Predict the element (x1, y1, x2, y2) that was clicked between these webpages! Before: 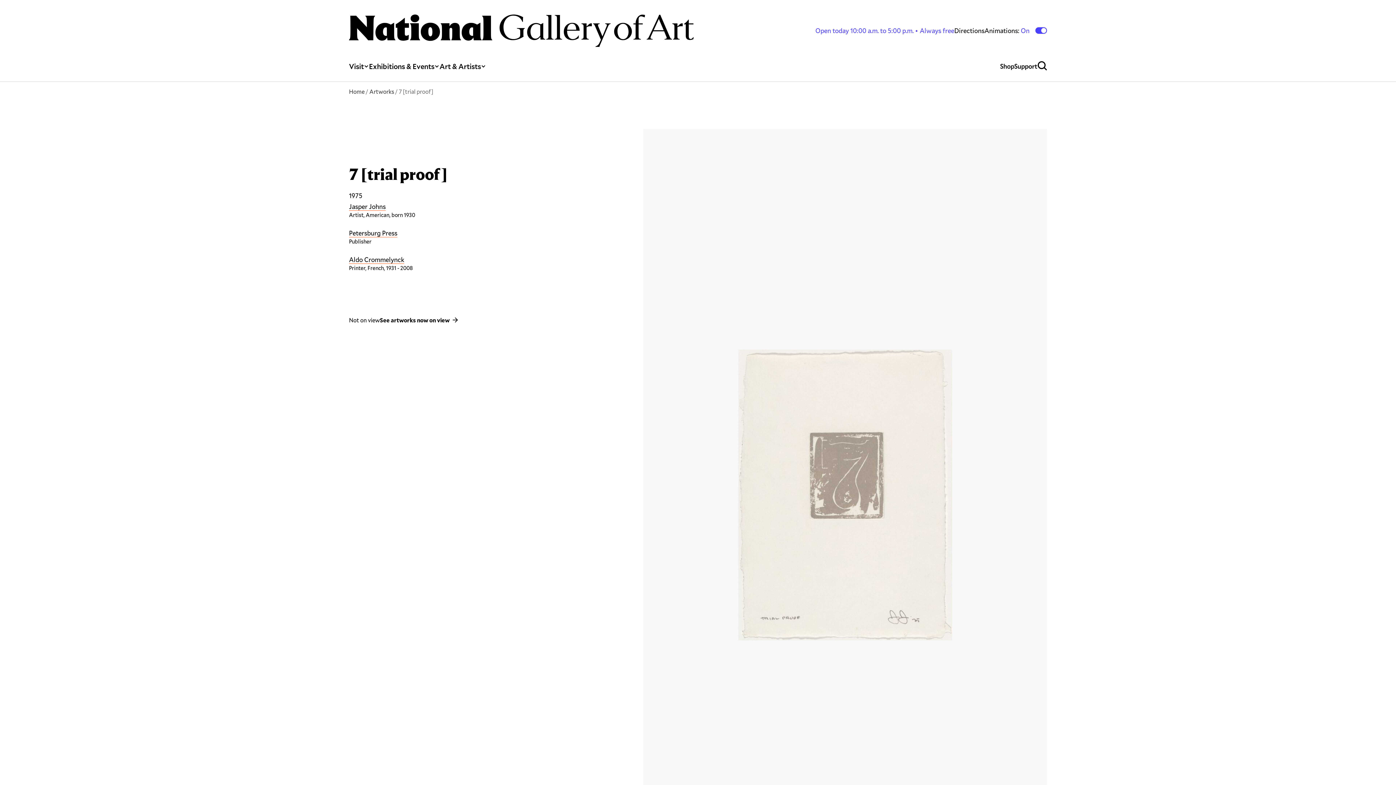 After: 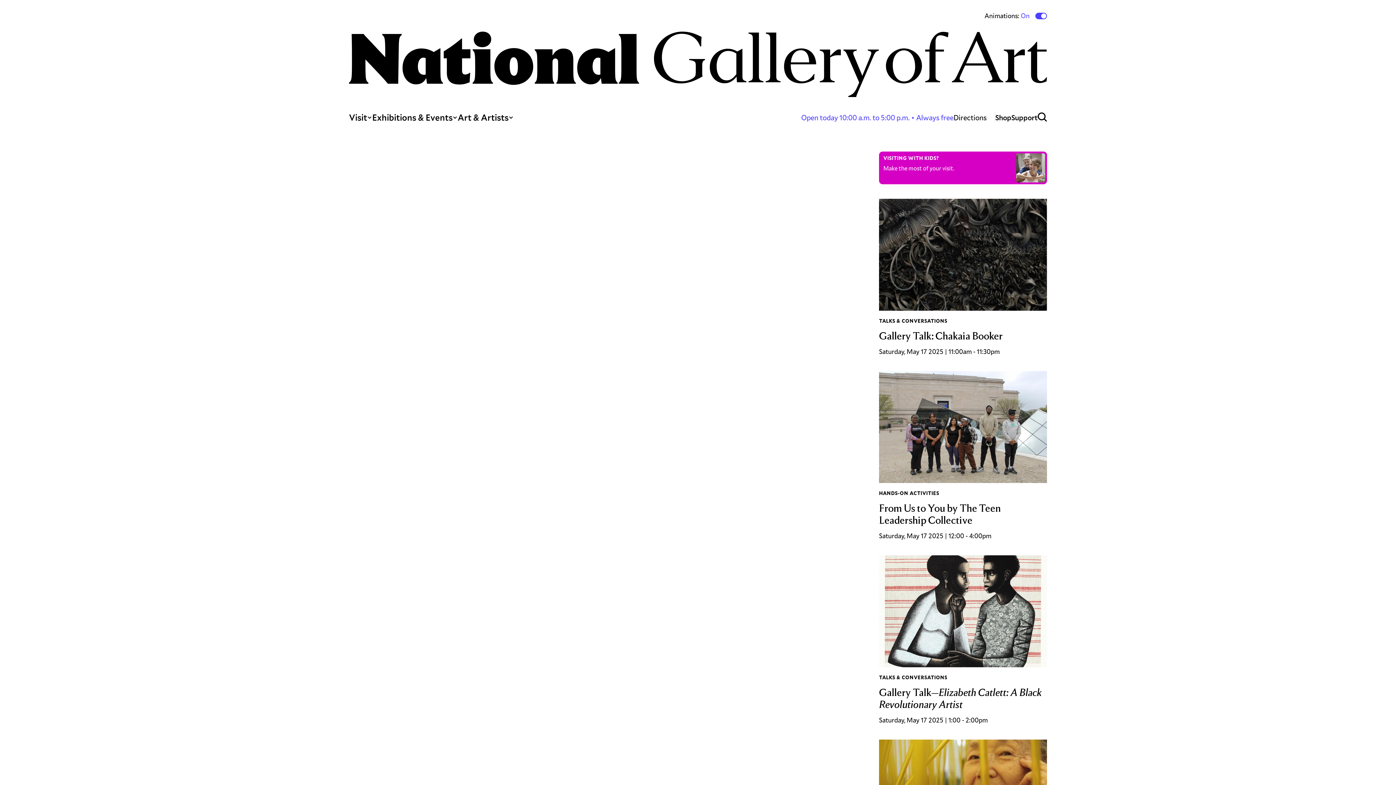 Action: bbox: (349, 87, 364, 95) label: Home